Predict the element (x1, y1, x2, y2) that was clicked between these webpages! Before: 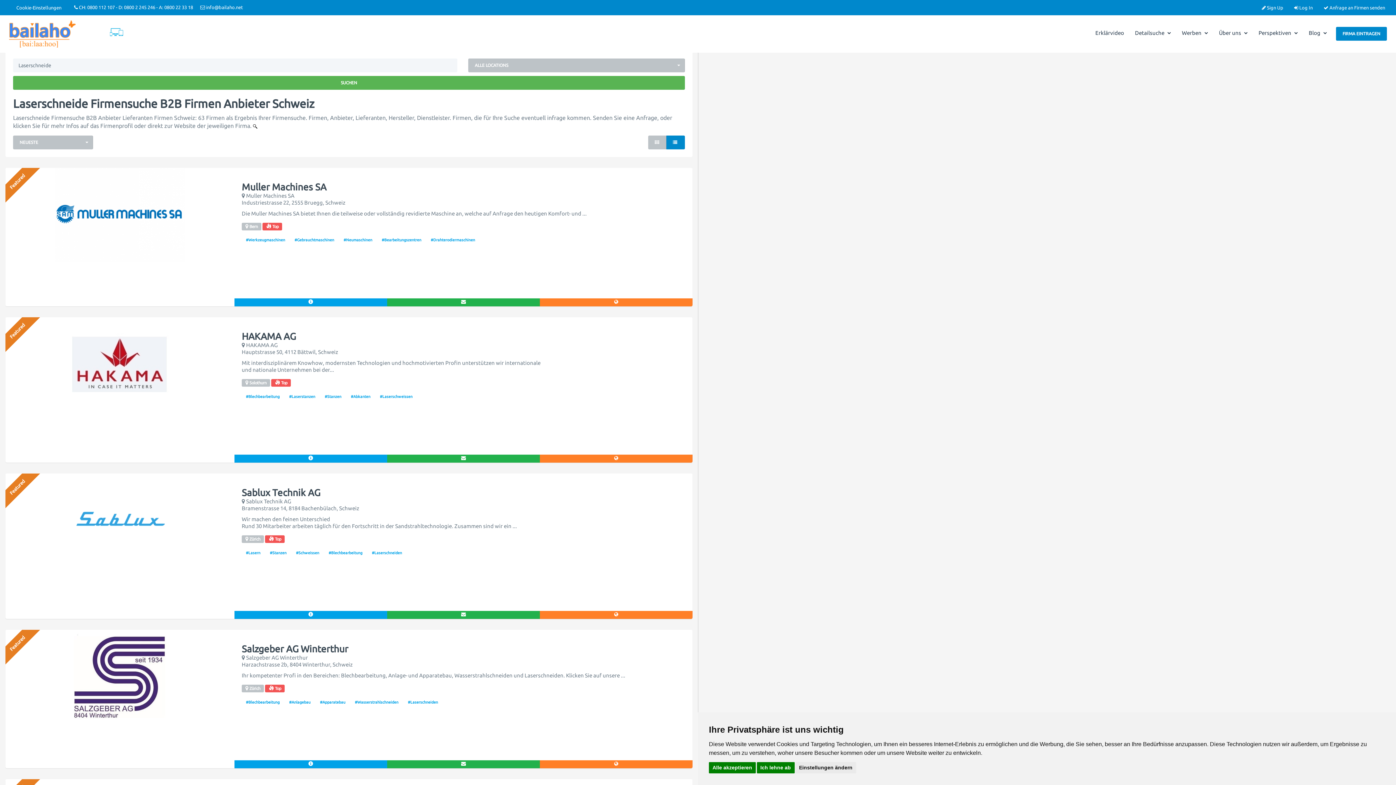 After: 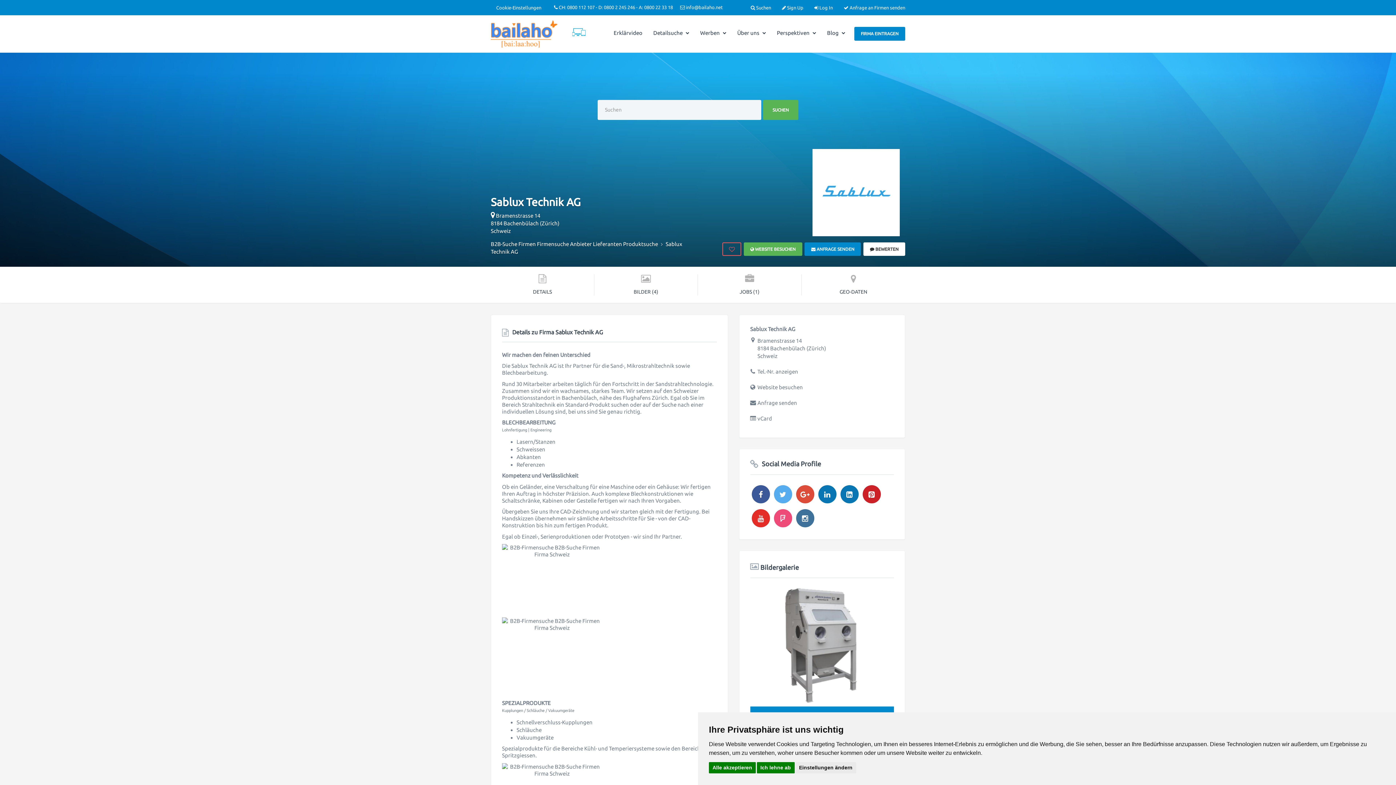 Action: bbox: (241, 487, 320, 498) label: Sablux Technik AG